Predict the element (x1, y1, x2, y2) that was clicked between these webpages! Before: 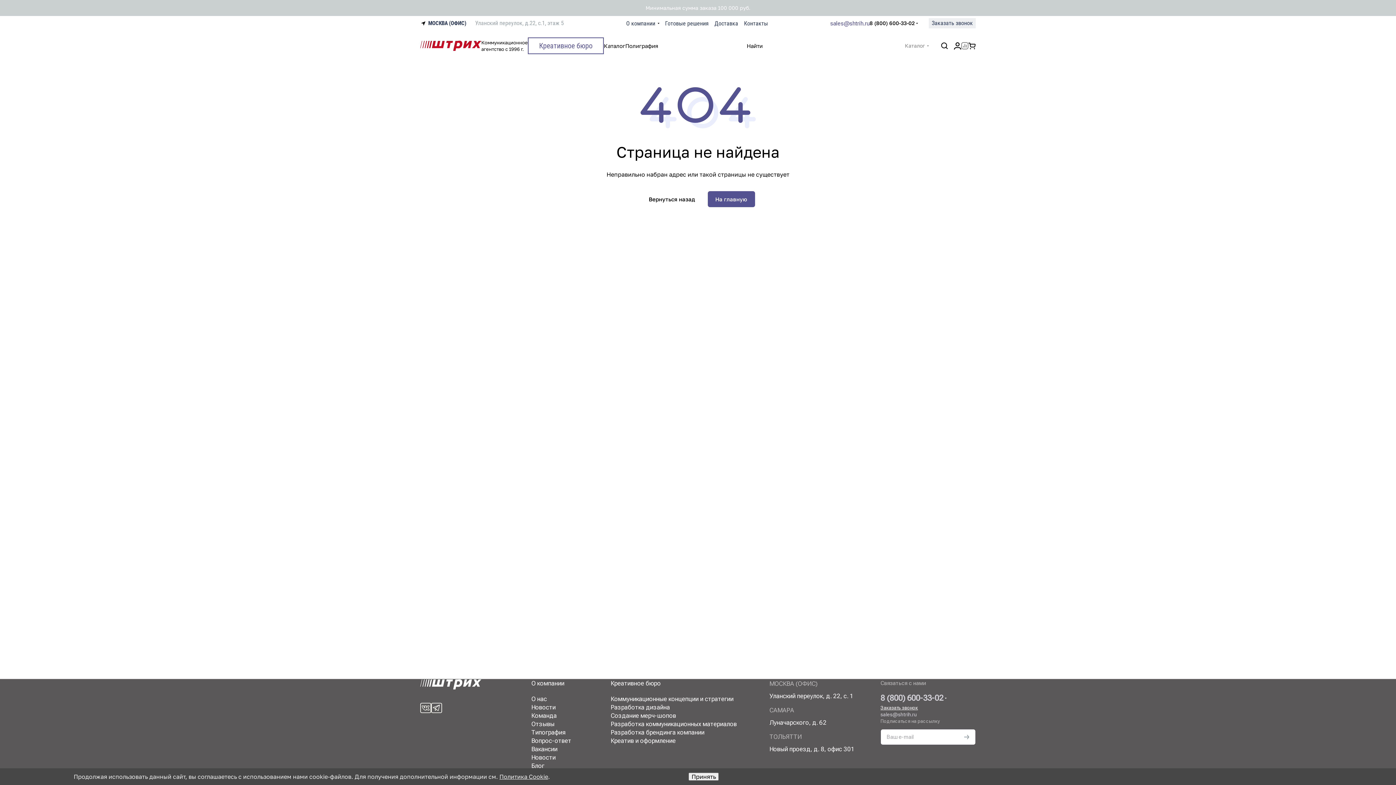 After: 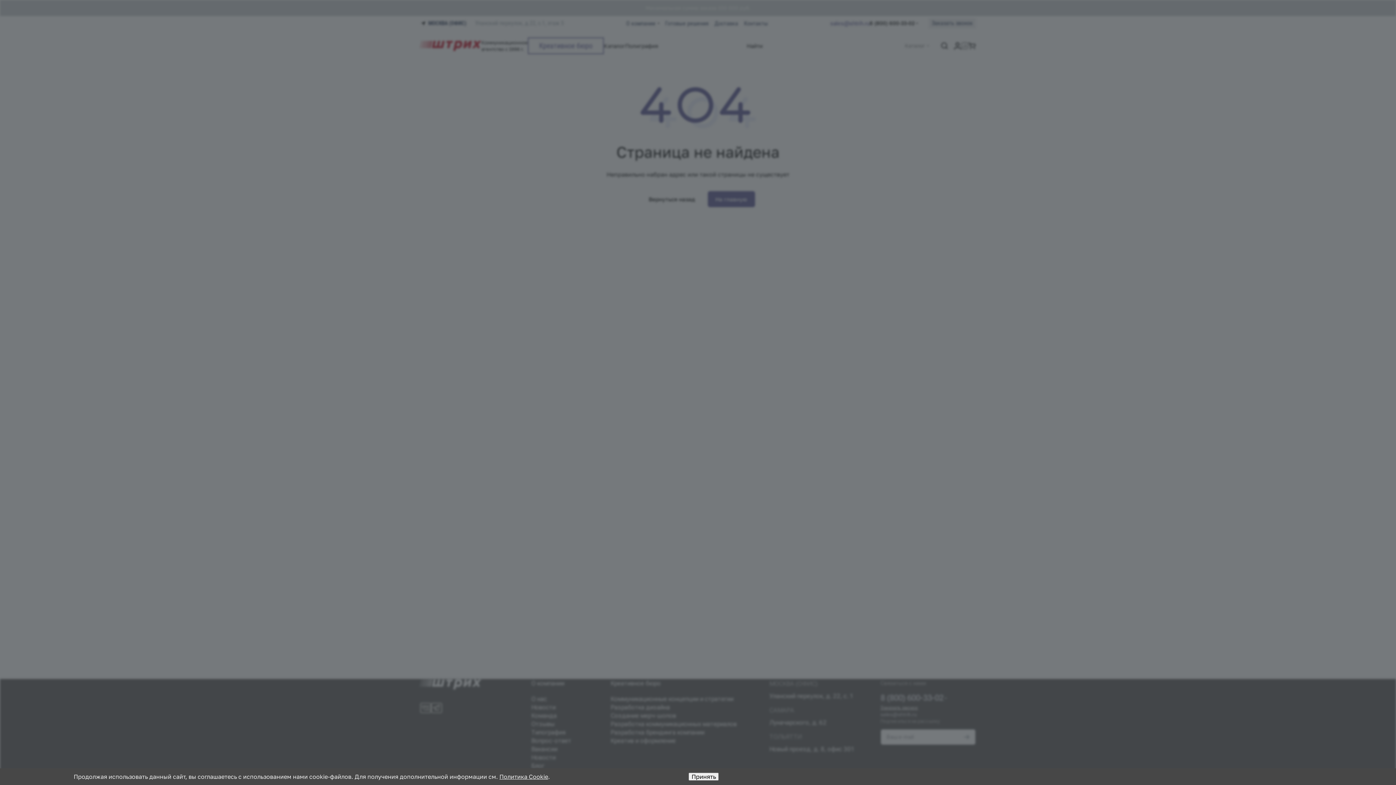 Action: bbox: (954, 42, 961, 49)